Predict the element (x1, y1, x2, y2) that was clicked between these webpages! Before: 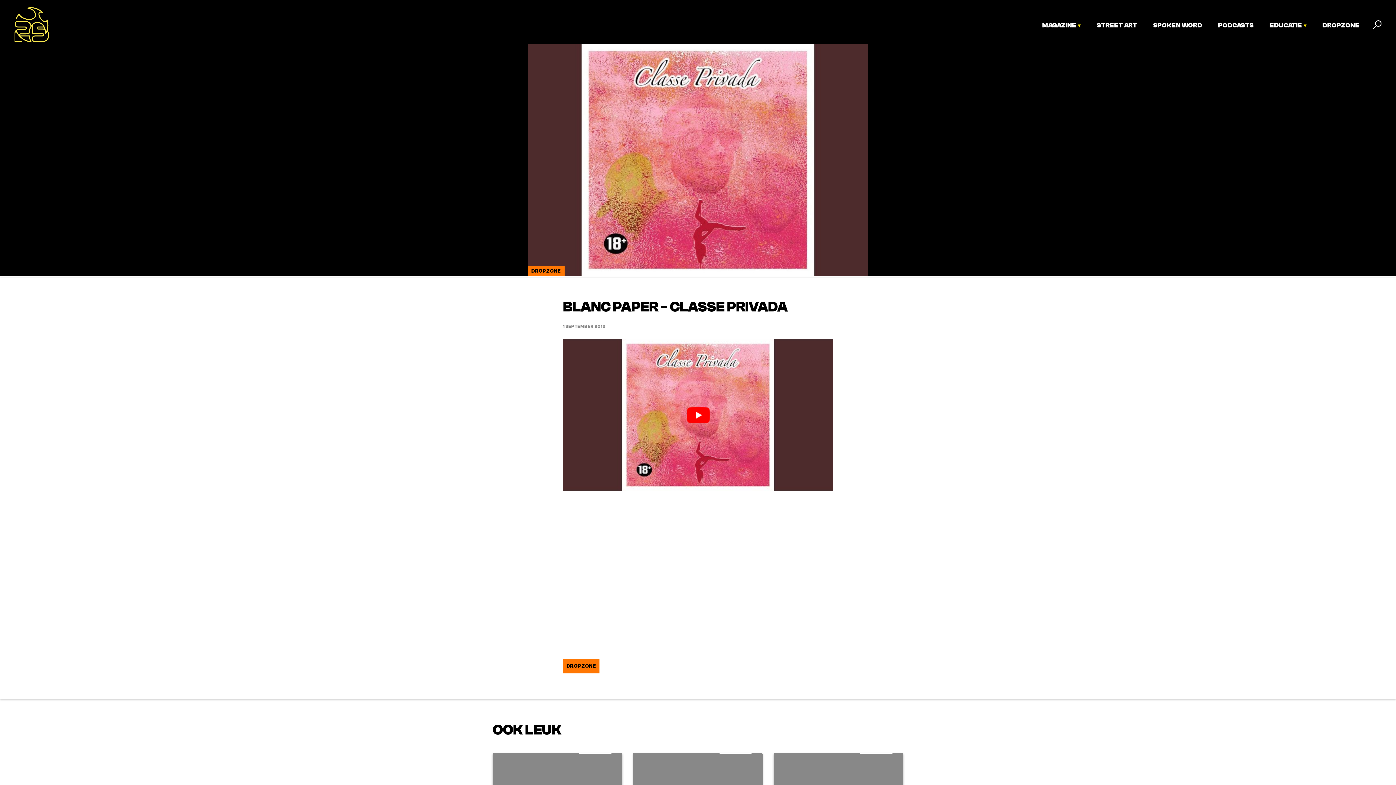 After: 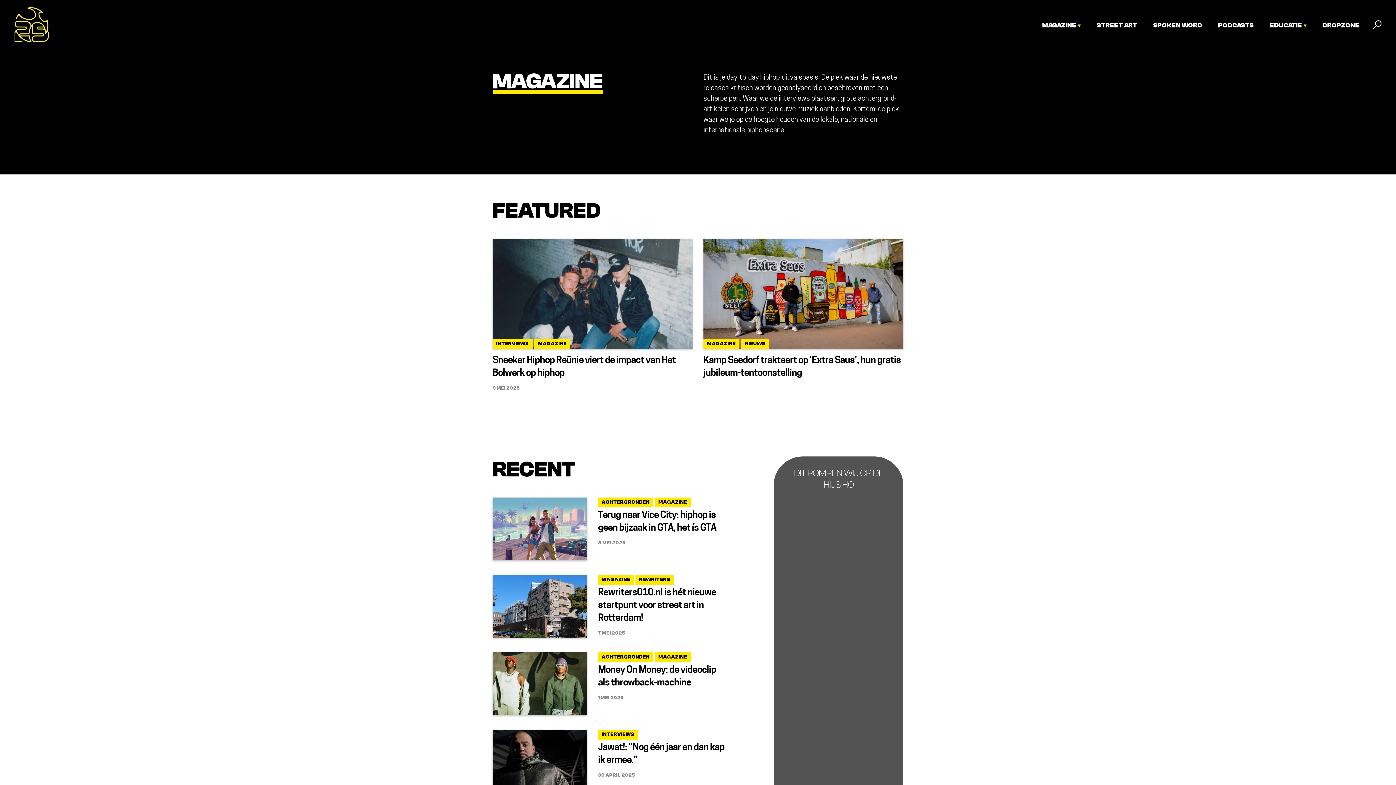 Action: bbox: (1042, 21, 1076, 29) label: MAGAZINE